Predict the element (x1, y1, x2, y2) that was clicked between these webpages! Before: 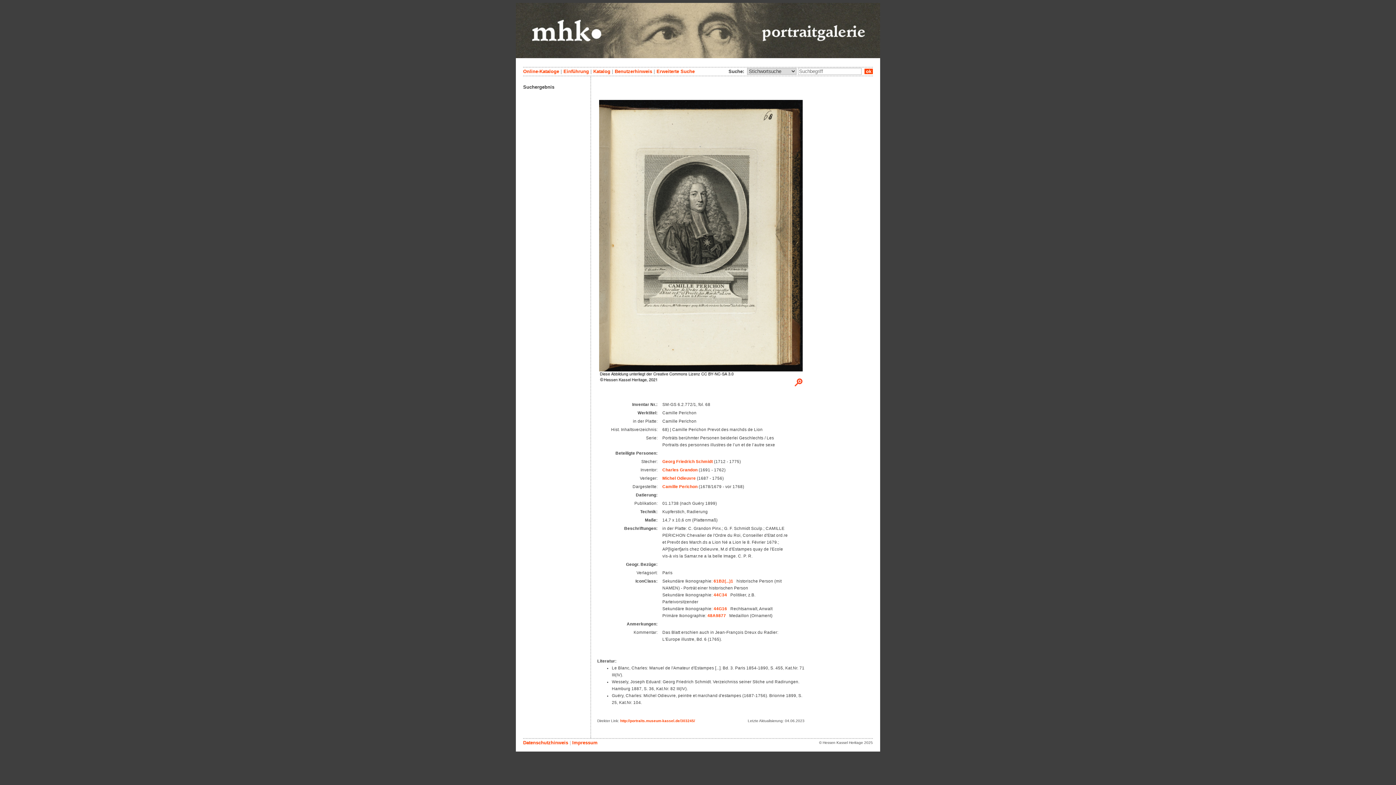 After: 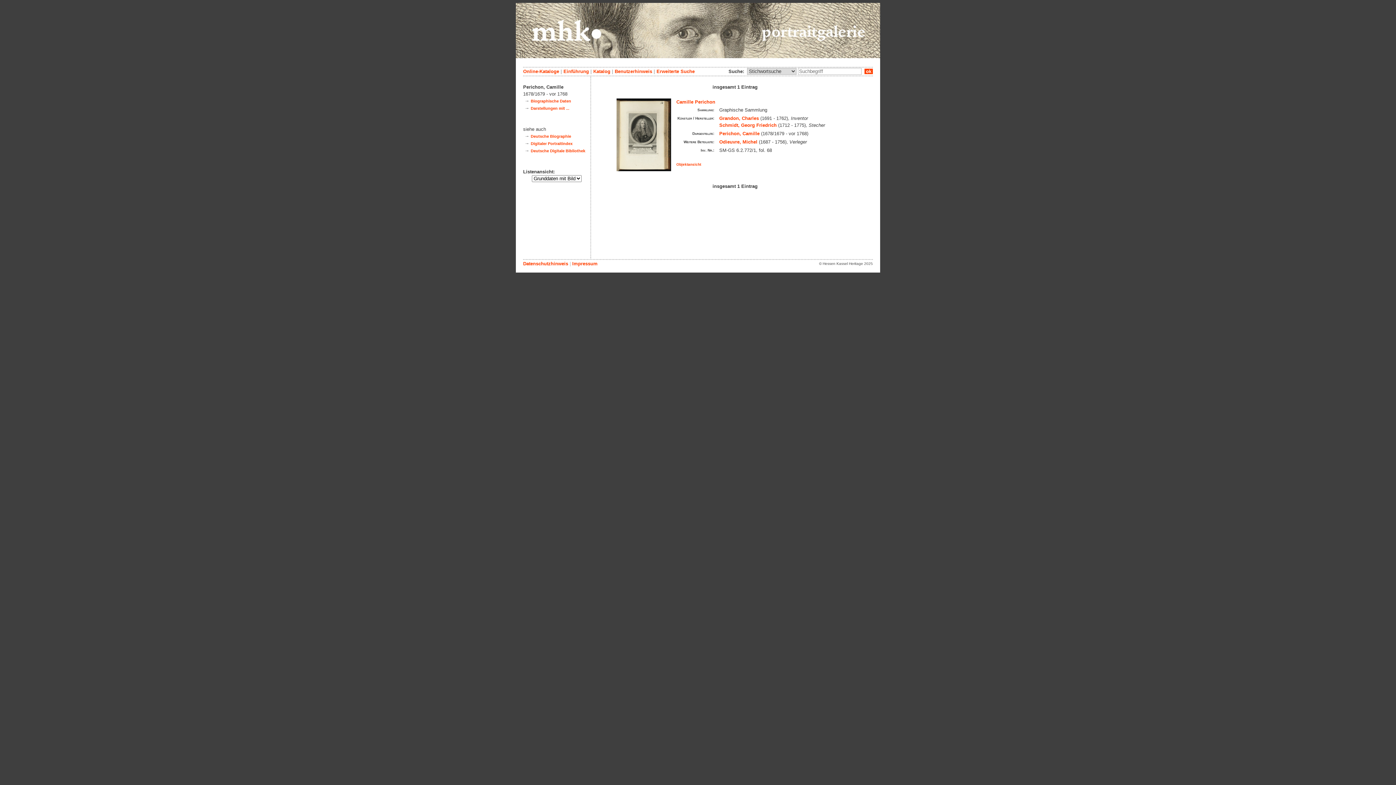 Action: label: Camille Perichon bbox: (662, 484, 697, 488)